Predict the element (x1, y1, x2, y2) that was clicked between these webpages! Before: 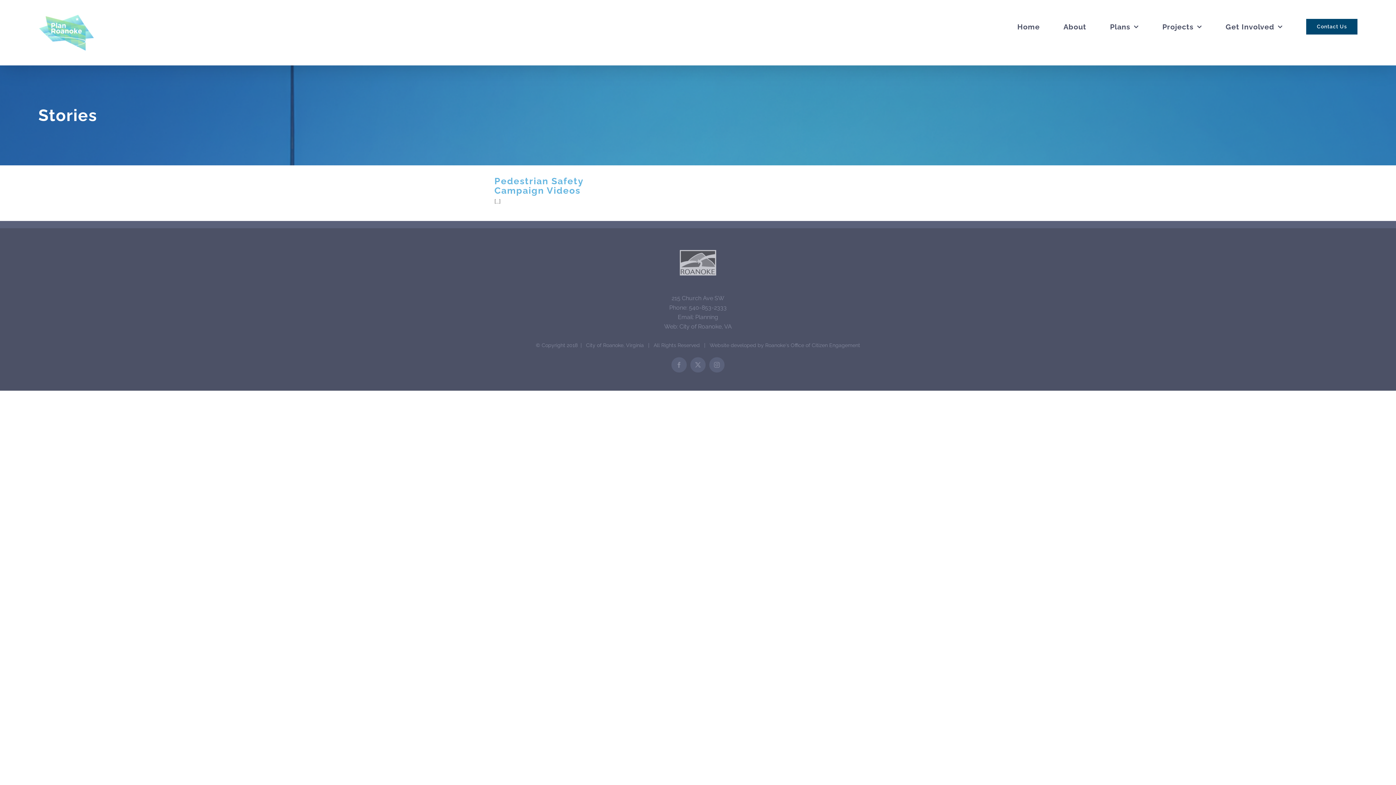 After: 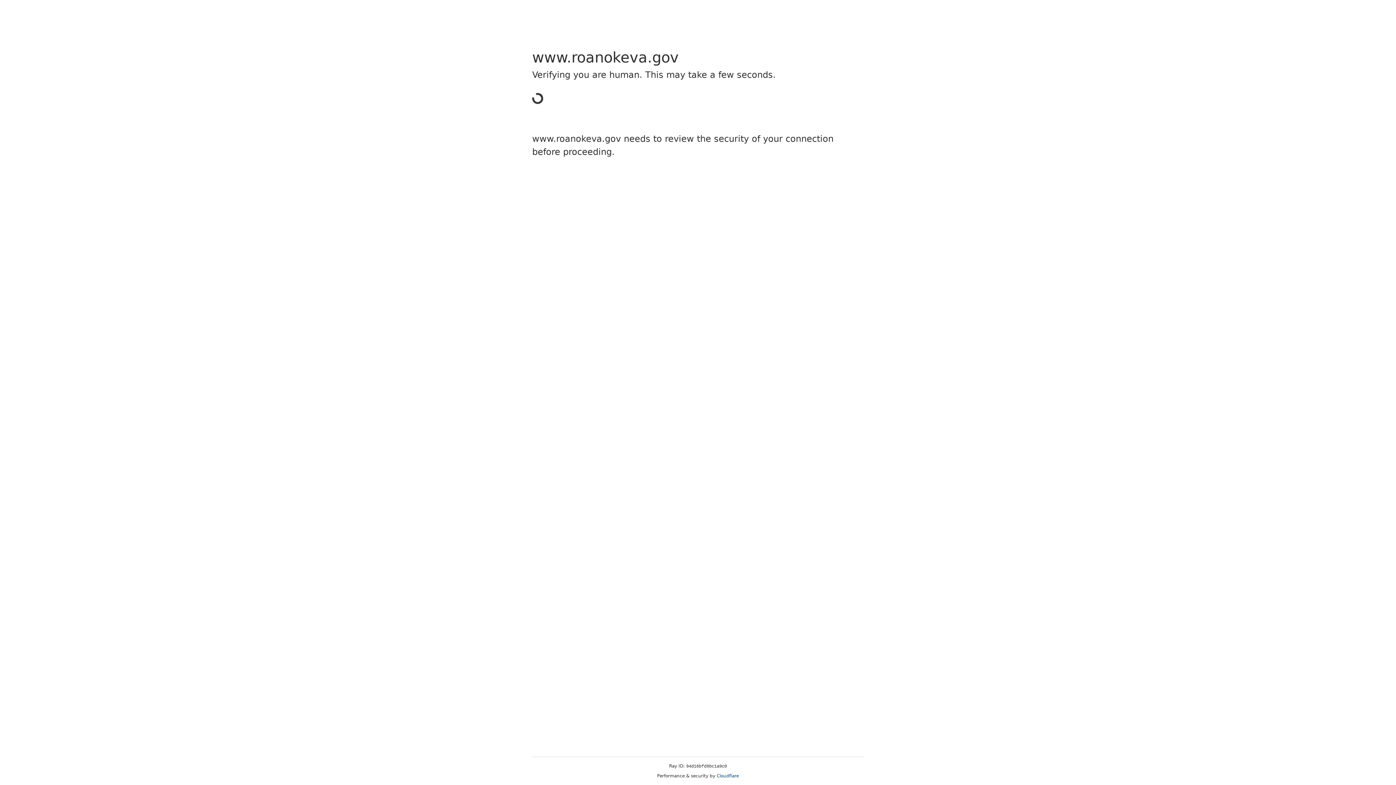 Action: bbox: (679, 251, 716, 258)